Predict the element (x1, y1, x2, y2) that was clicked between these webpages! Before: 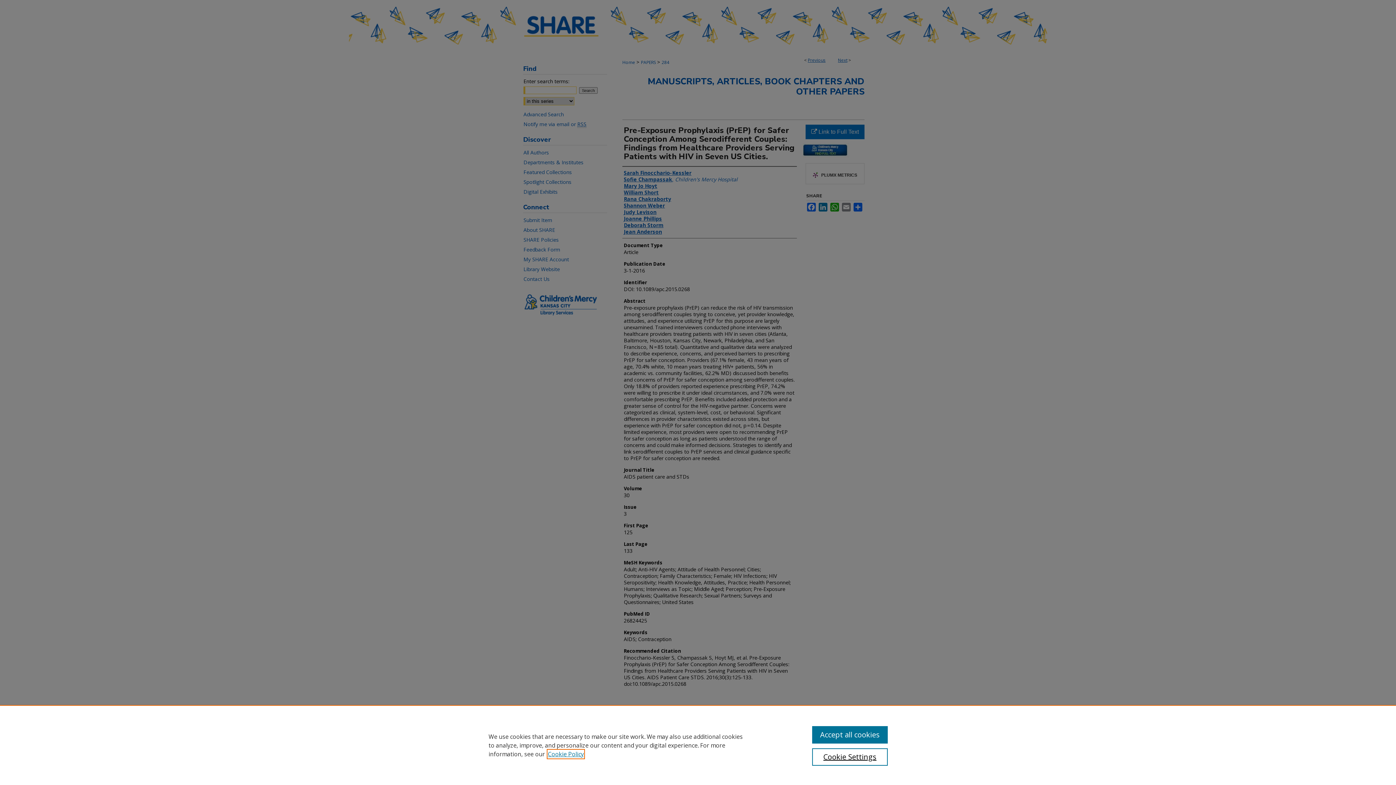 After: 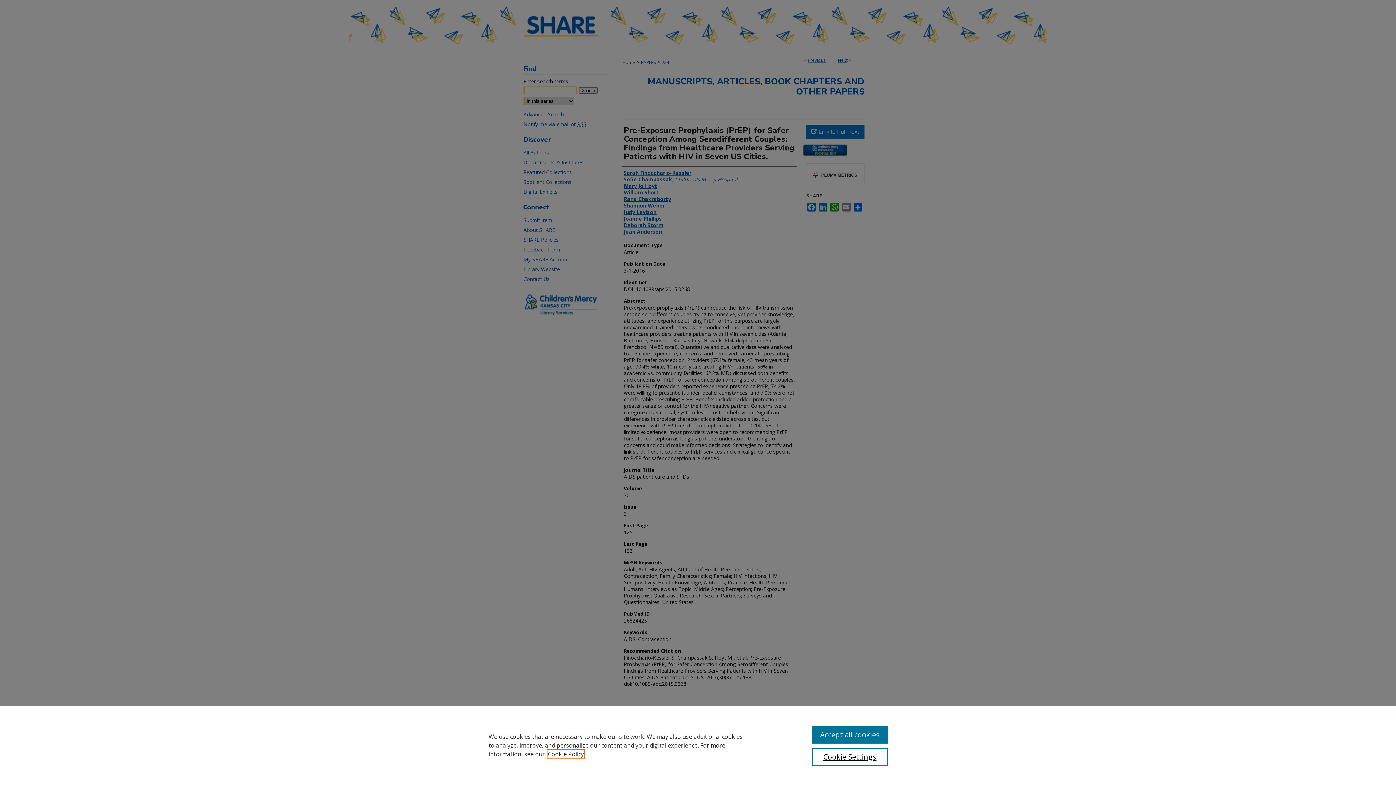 Action: label: , opens in a new tab bbox: (548, 750, 584, 758)